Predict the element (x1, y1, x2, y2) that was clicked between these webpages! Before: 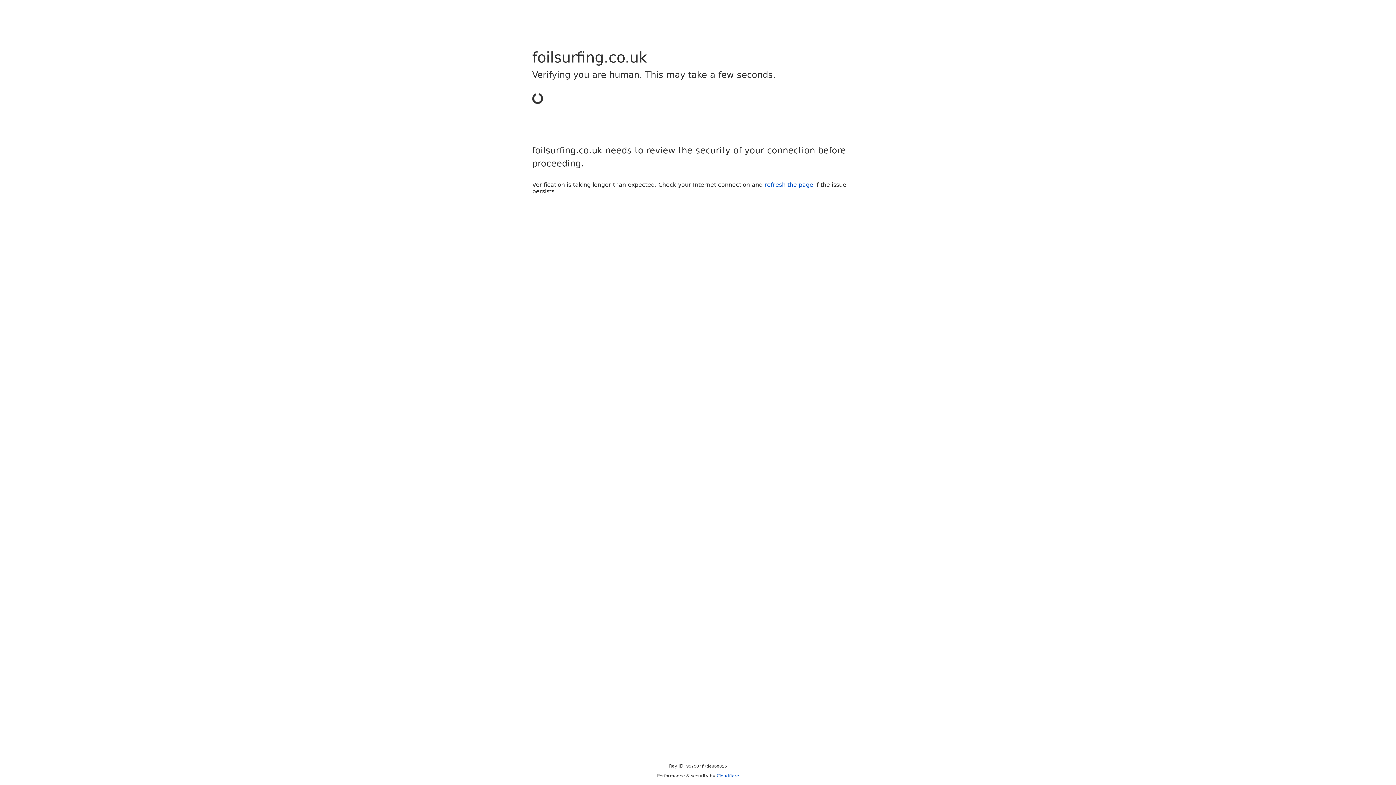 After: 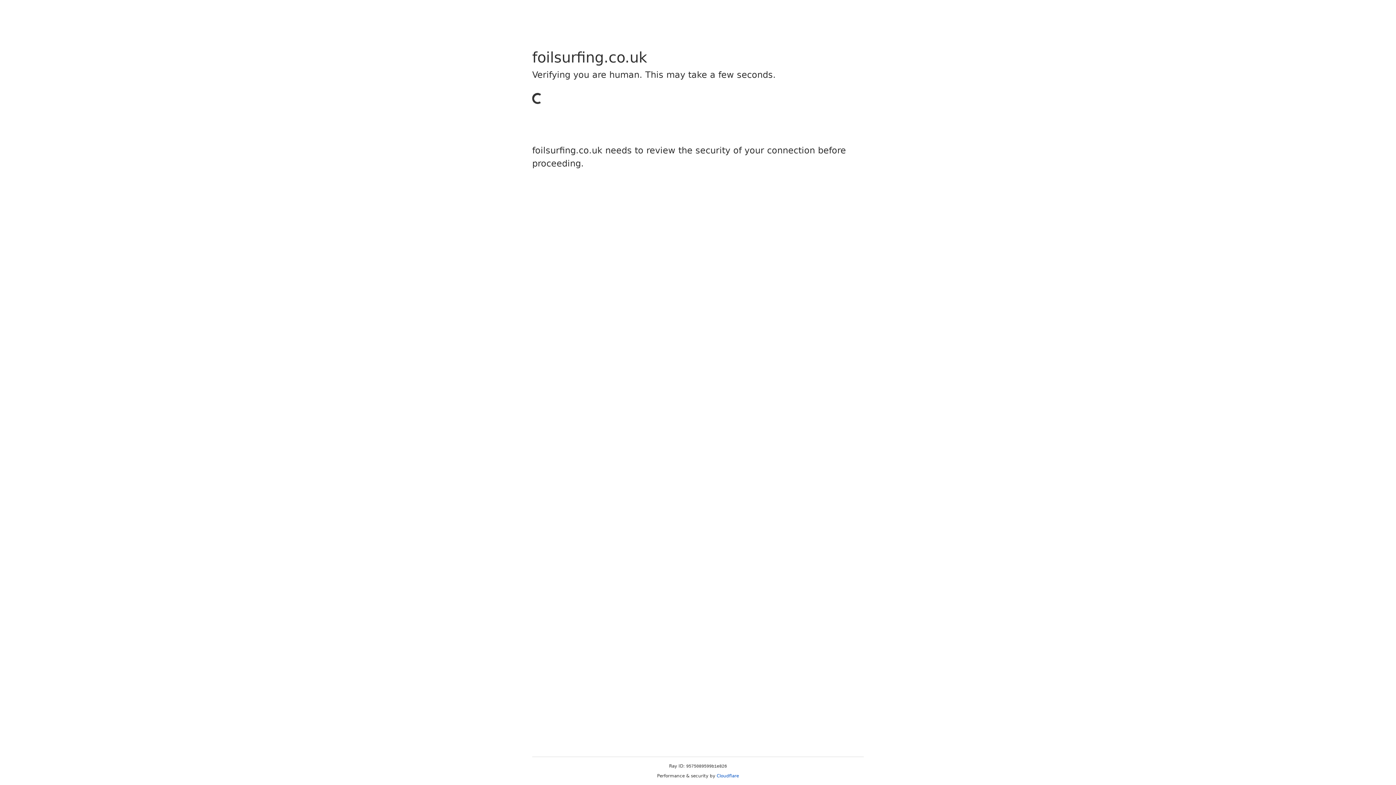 Action: label: Cloudflare bbox: (716, 773, 739, 778)